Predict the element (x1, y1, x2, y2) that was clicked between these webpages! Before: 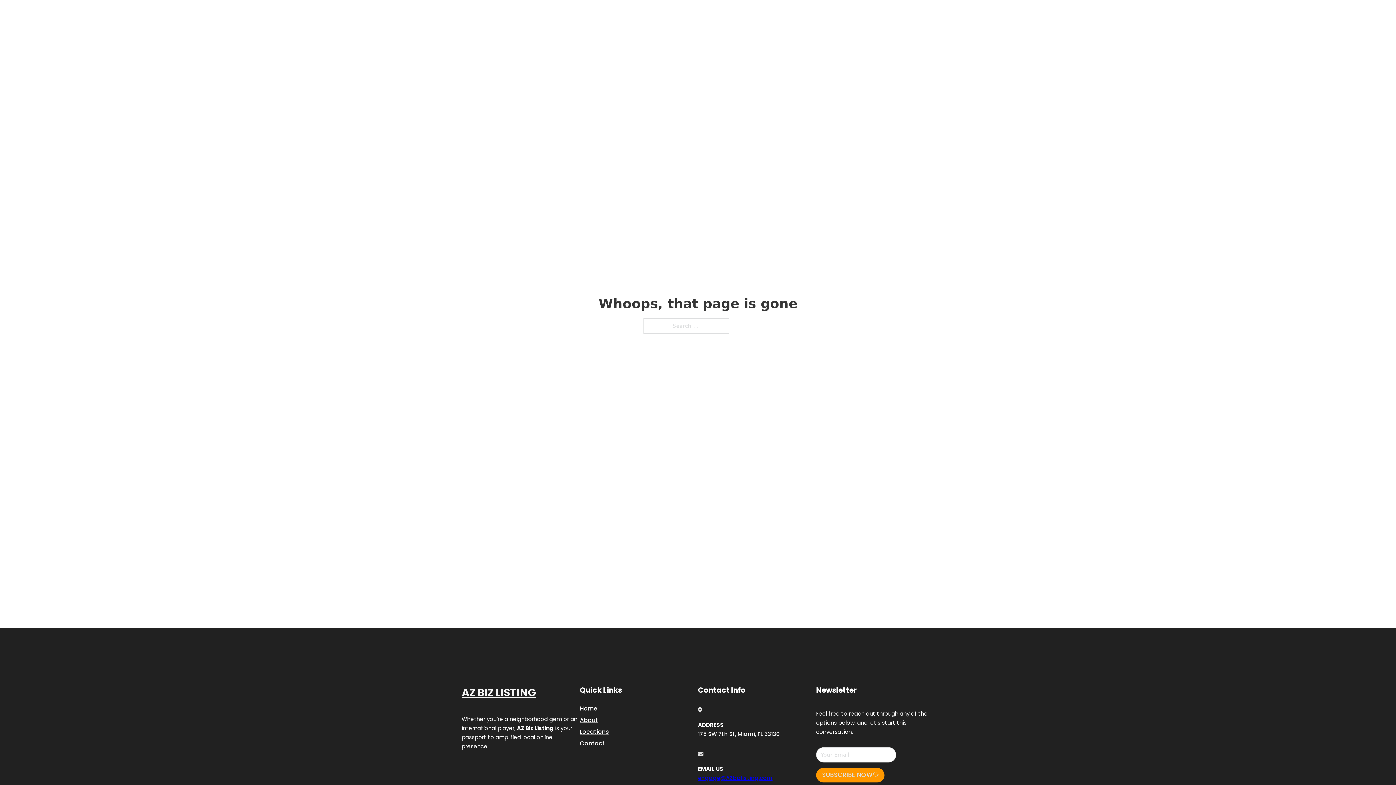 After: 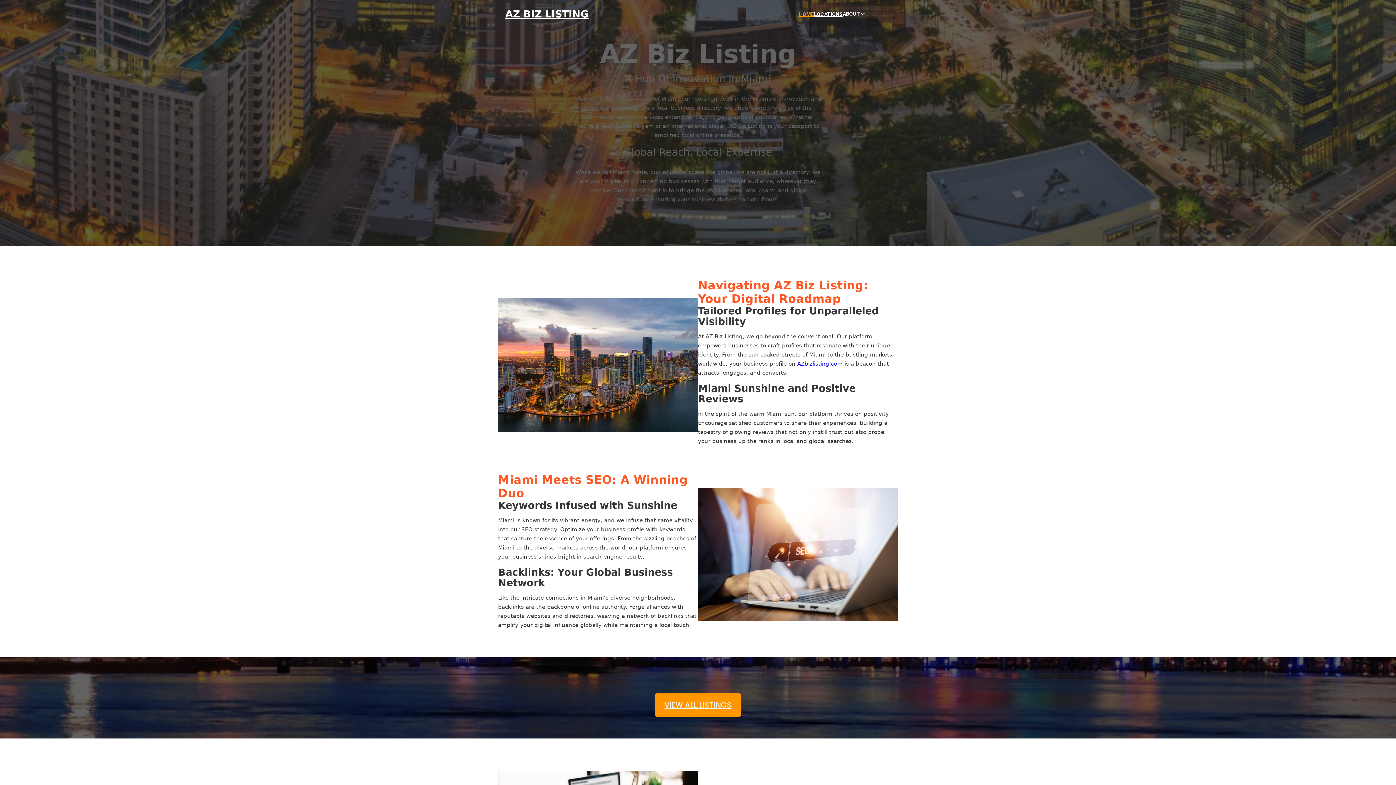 Action: bbox: (580, 703, 597, 713) label: Home